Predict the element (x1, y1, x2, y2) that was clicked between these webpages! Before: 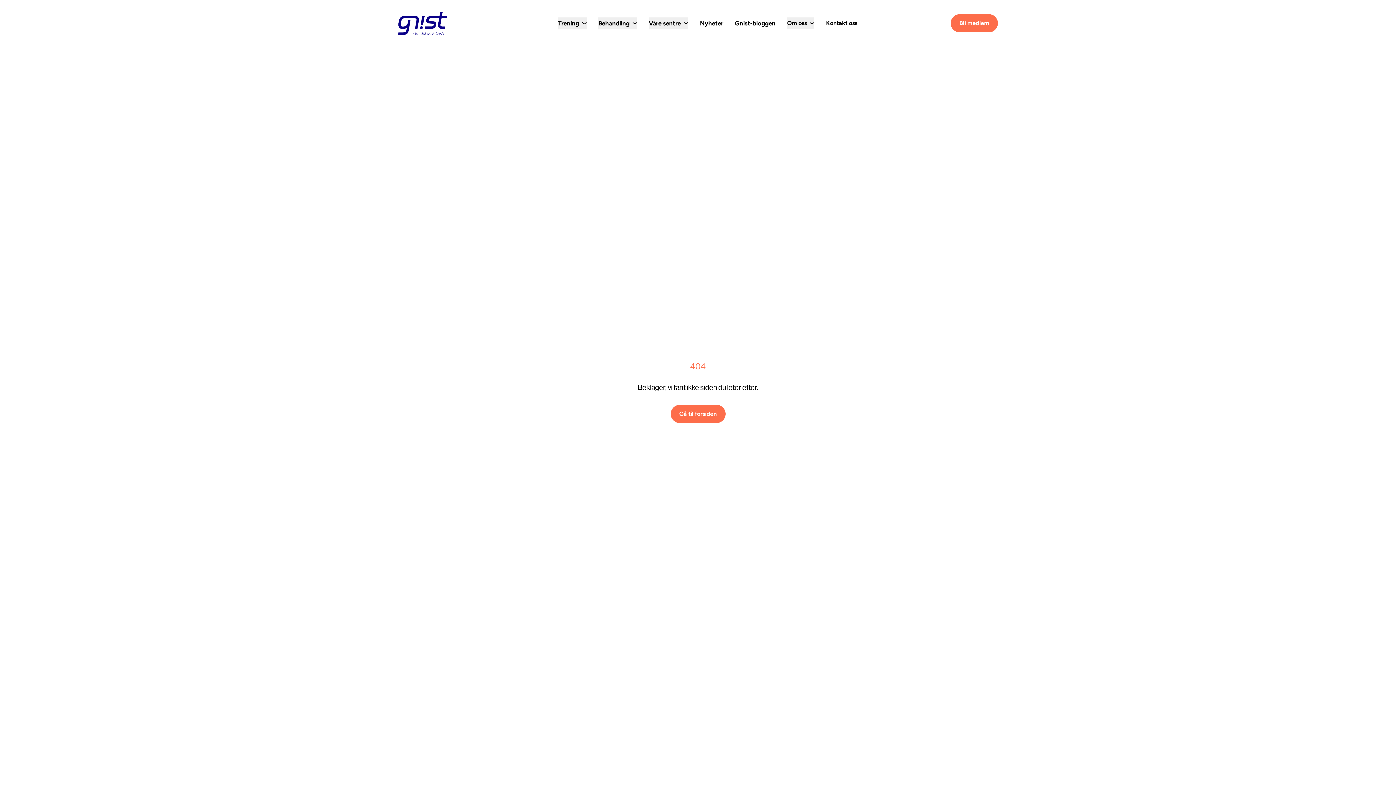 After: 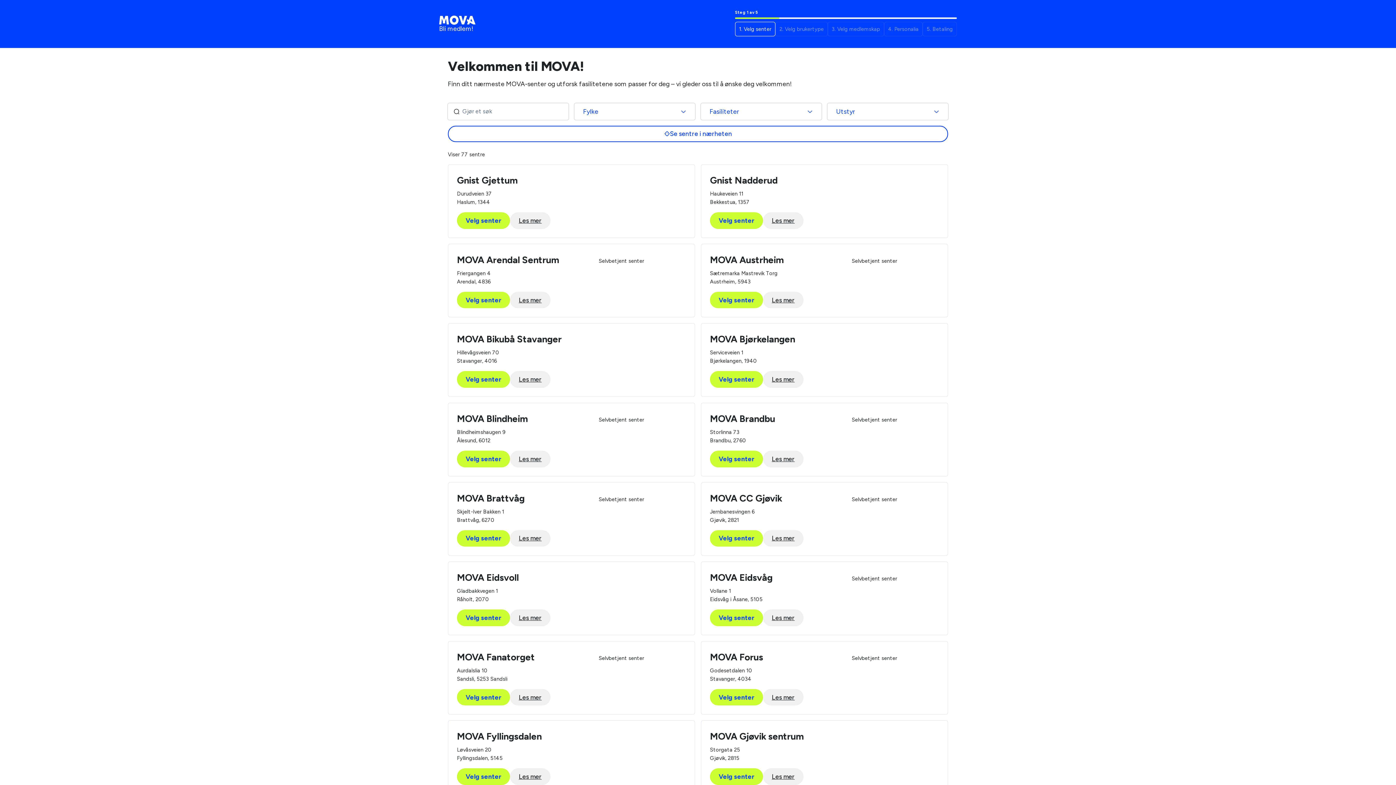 Action: bbox: (950, 14, 998, 32) label: Bli medlem